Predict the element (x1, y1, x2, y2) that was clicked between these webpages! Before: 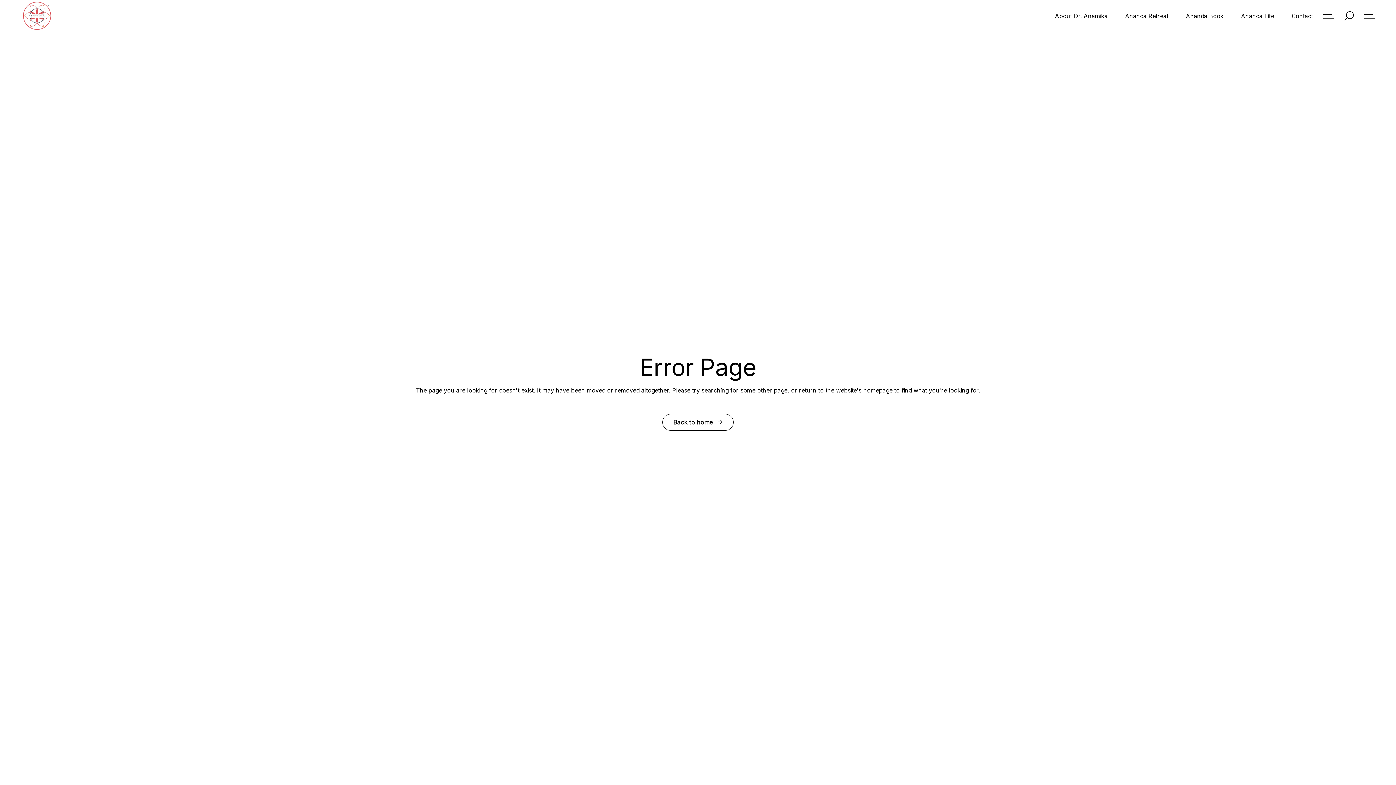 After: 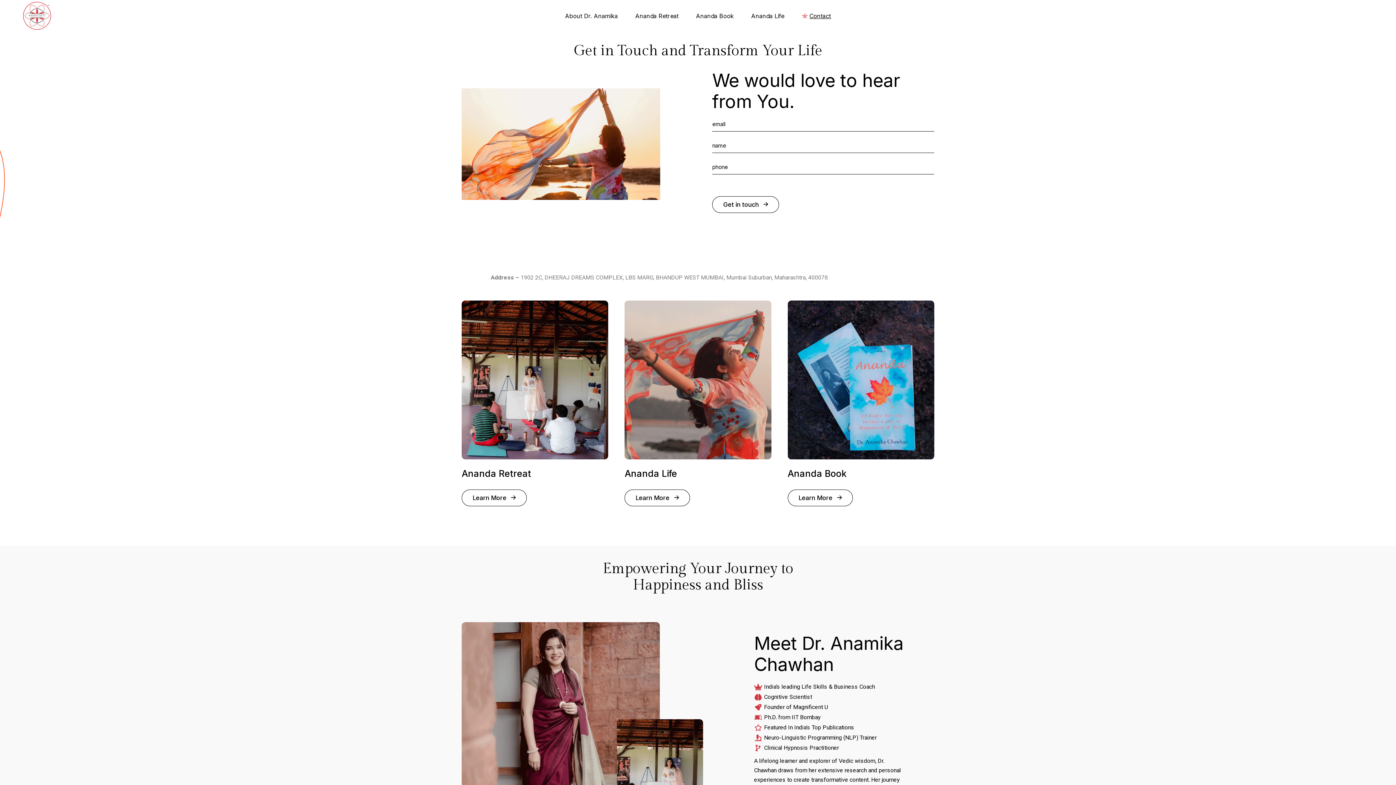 Action: label: Contact bbox: (1292, 0, 1313, 31)